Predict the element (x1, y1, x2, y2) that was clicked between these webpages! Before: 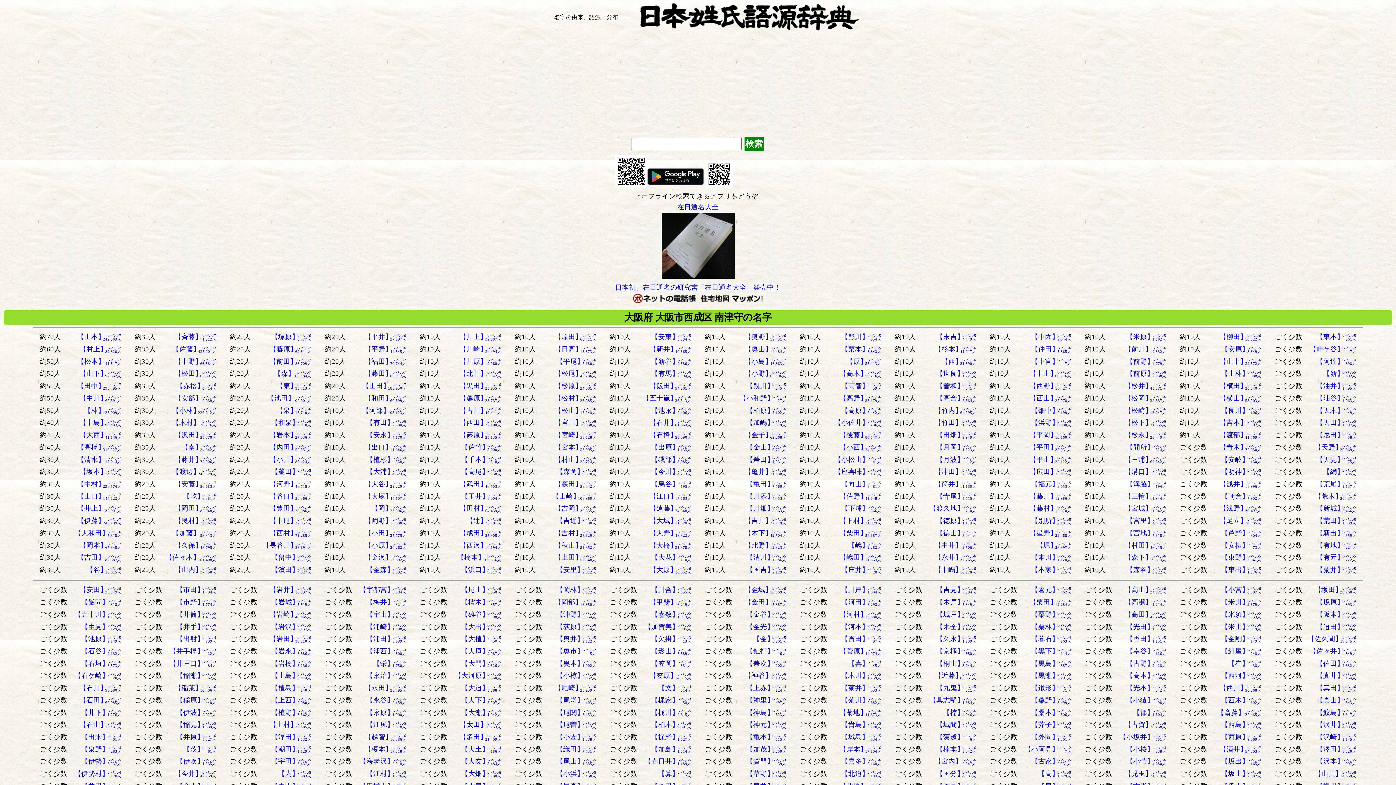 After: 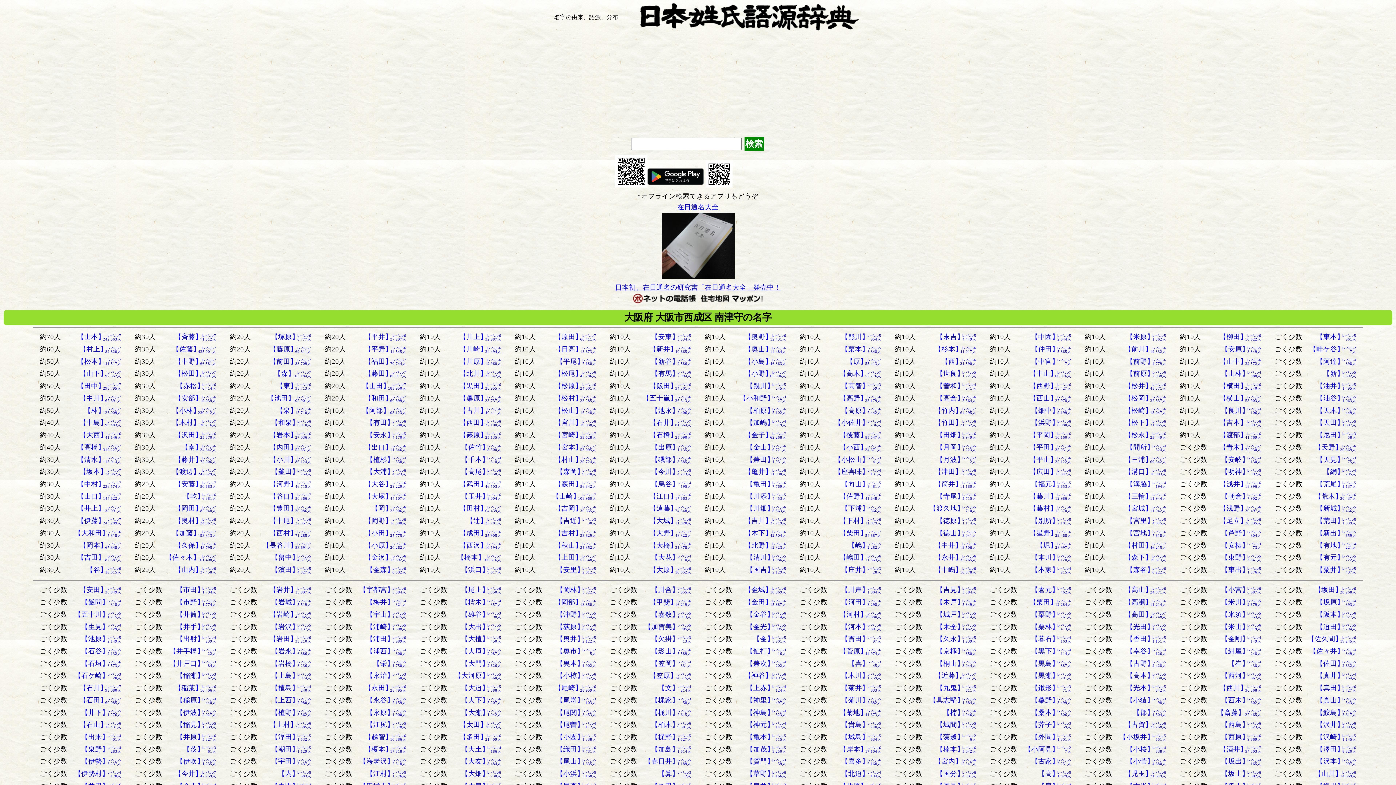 Action: bbox: (699, 297, 764, 305)